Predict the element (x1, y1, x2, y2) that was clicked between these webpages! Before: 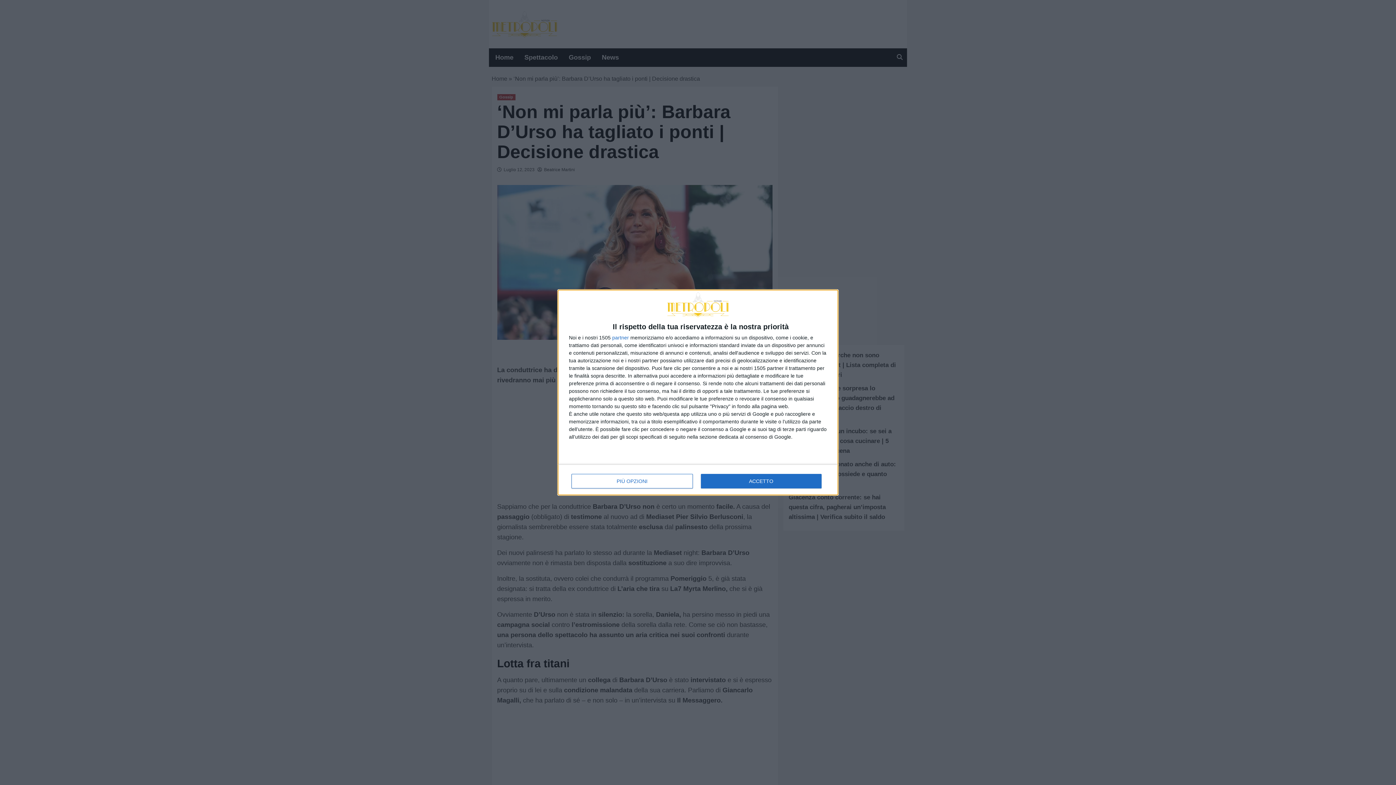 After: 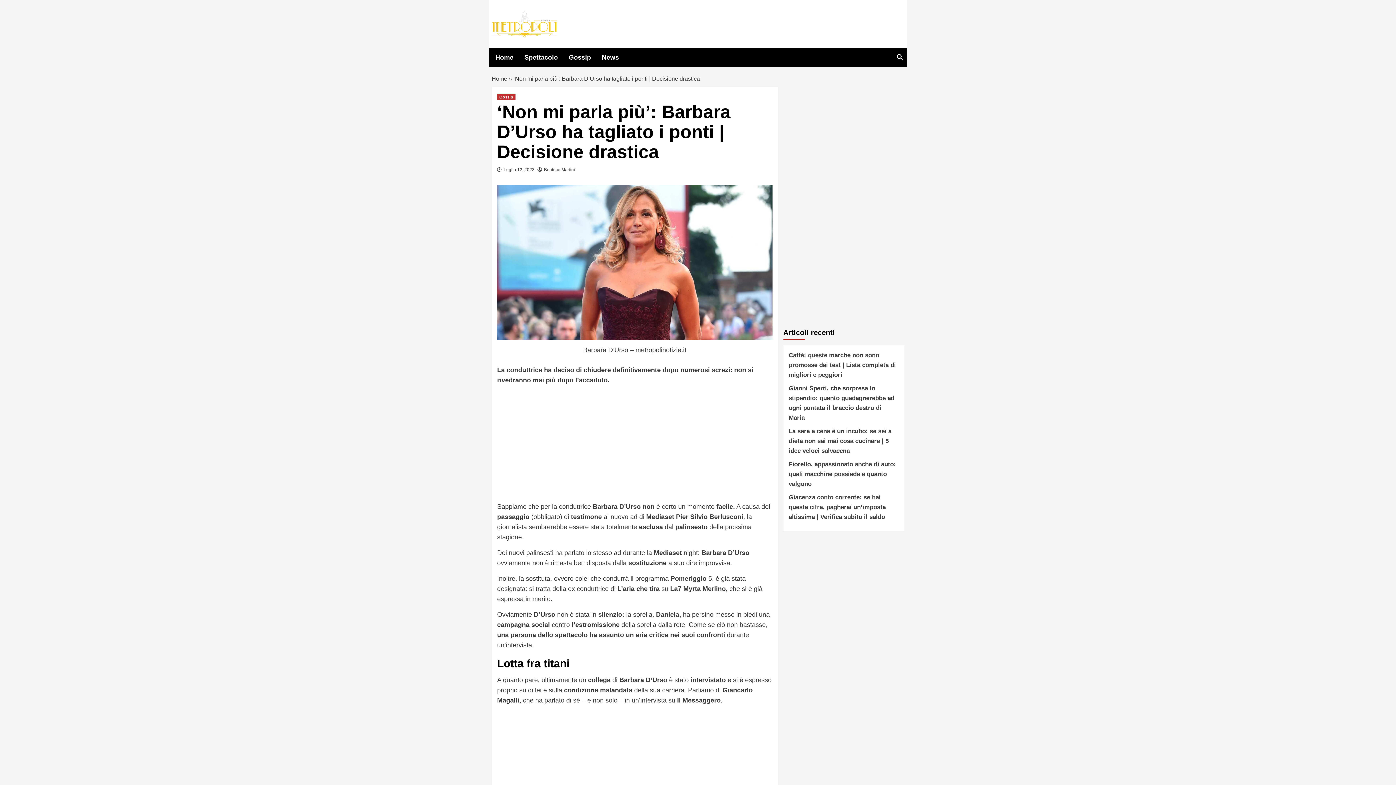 Action: bbox: (700, 474, 821, 488) label: ACCETTO